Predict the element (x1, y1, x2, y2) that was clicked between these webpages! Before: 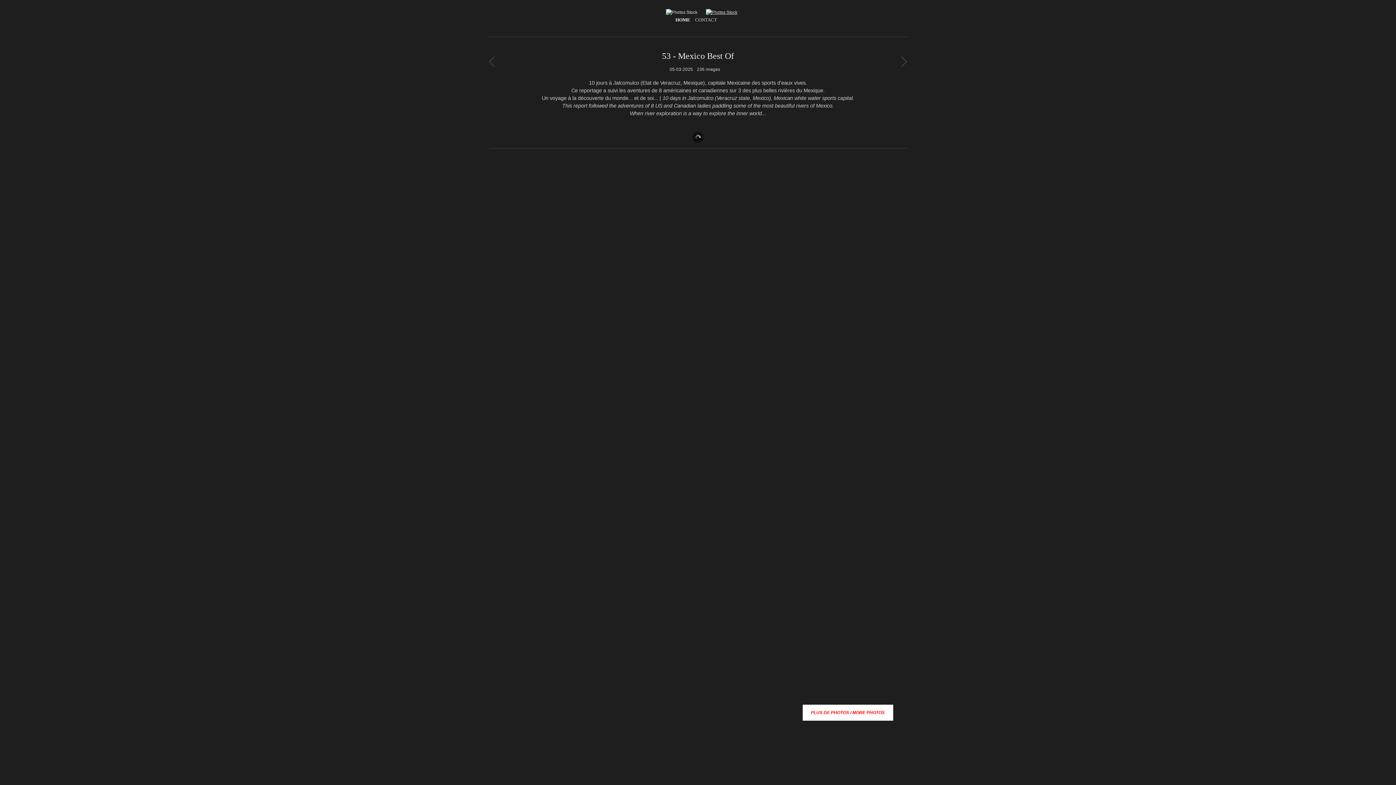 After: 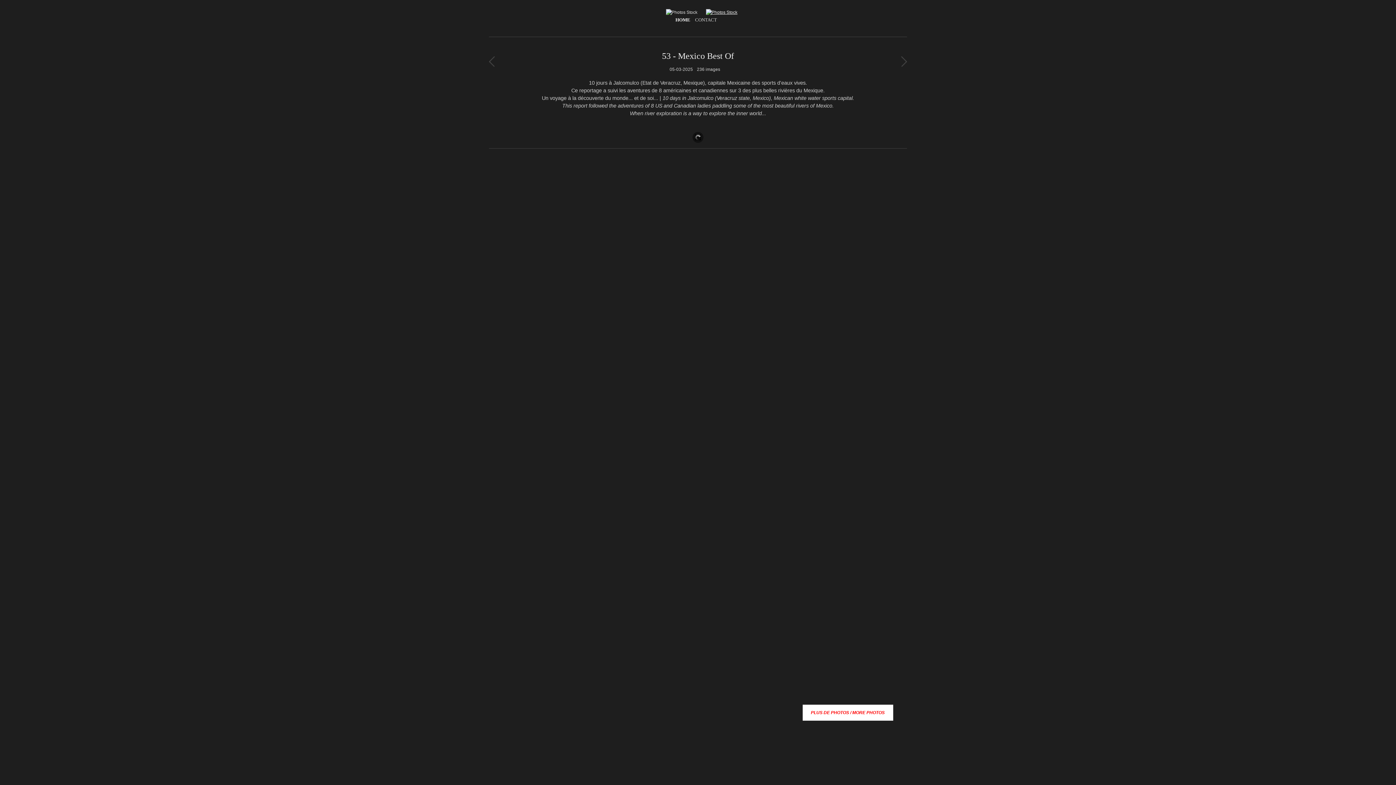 Action: bbox: (706, 9, 737, 14)